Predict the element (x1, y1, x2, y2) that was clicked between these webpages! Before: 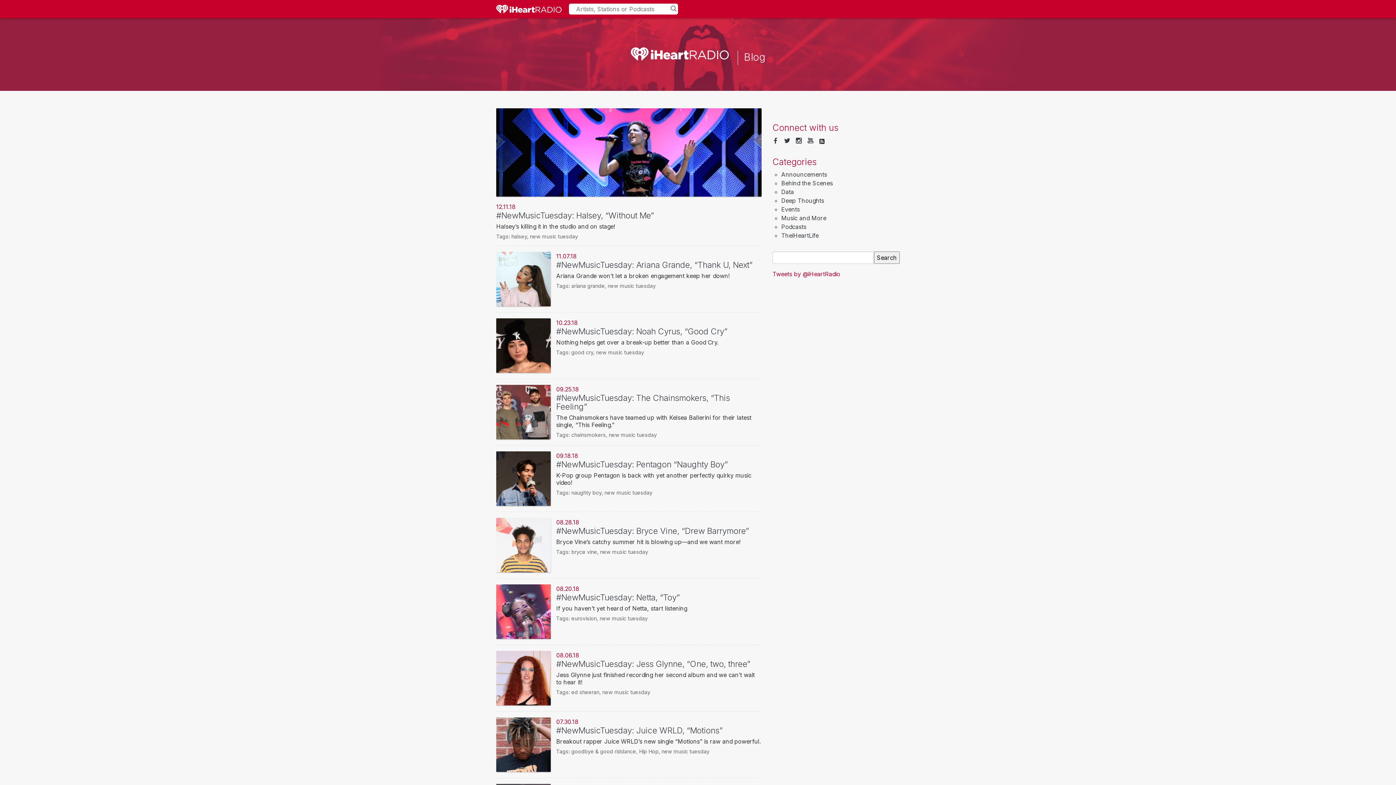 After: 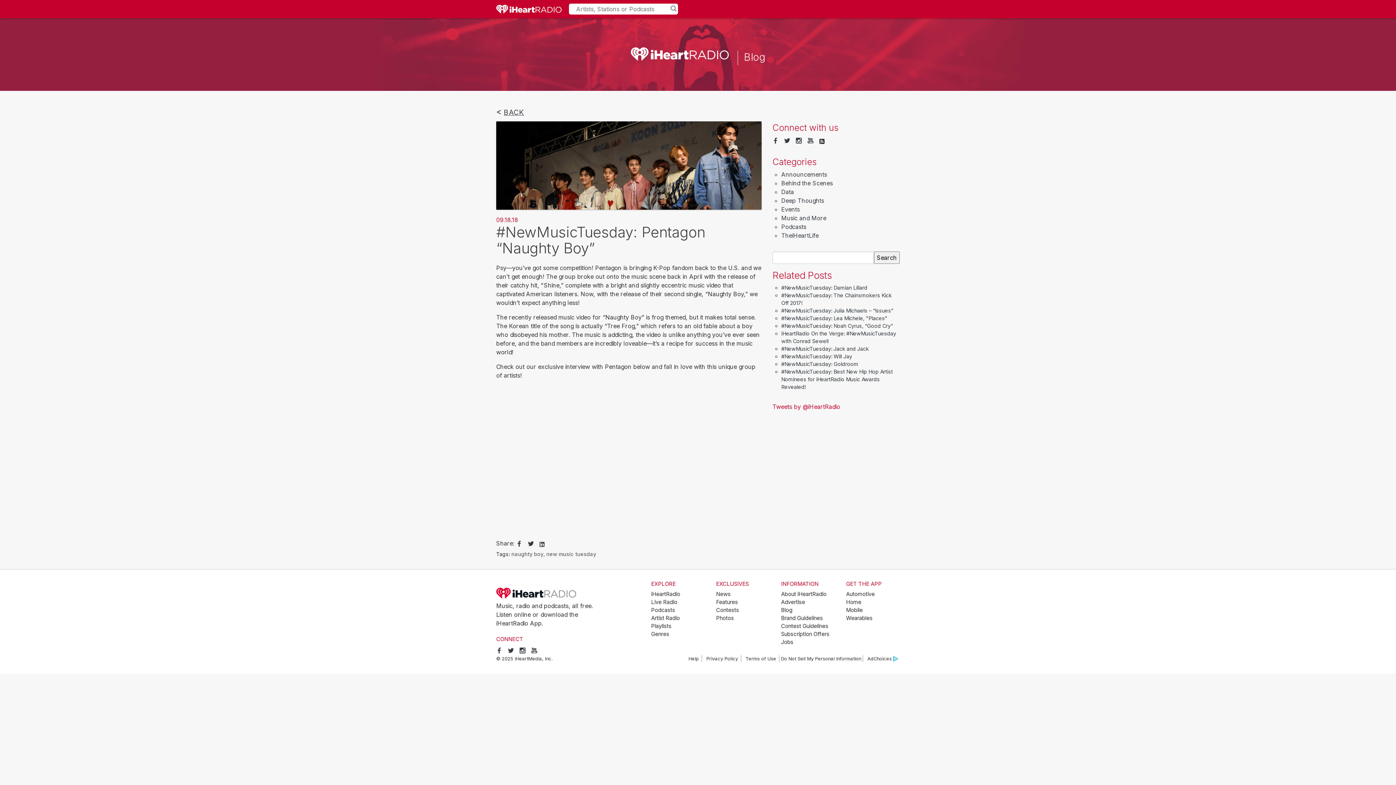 Action: bbox: (496, 474, 550, 482)